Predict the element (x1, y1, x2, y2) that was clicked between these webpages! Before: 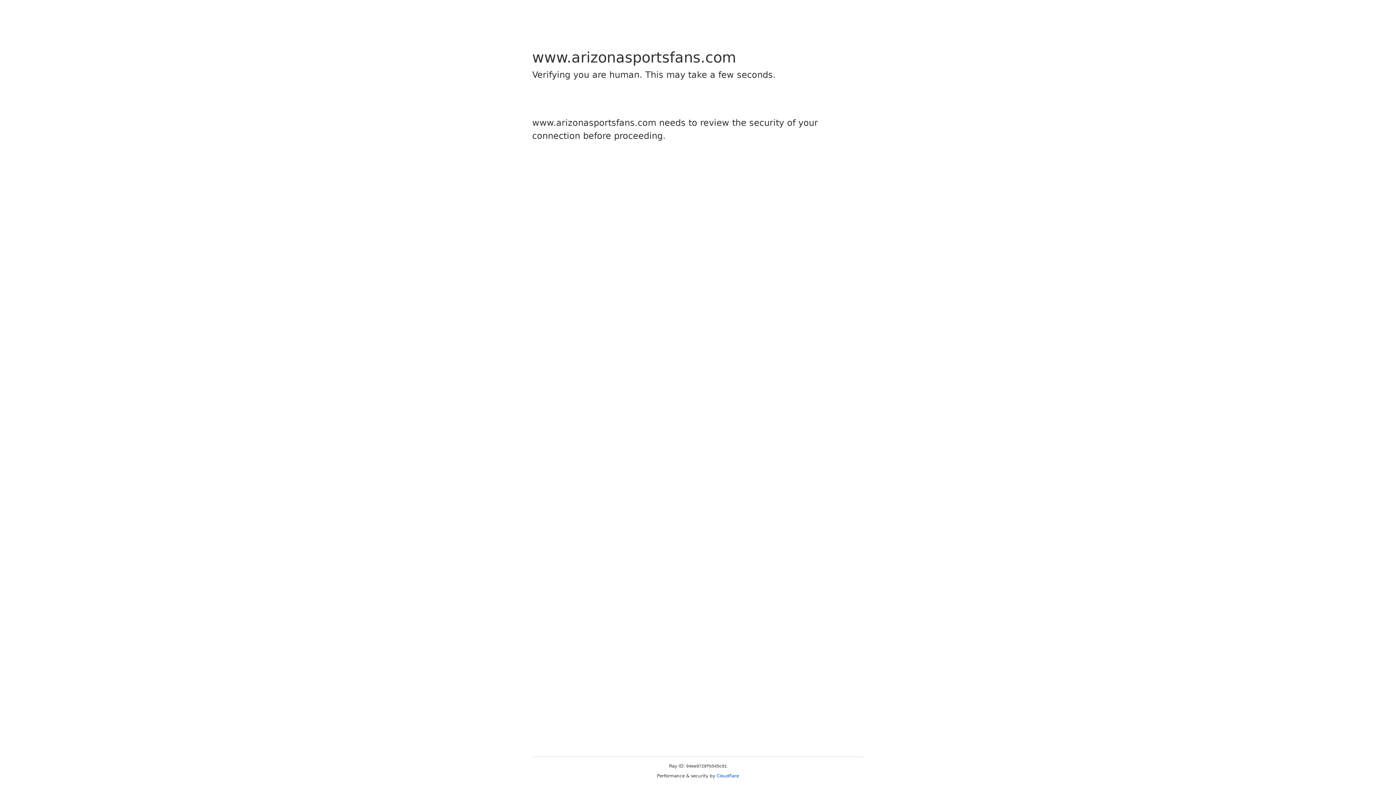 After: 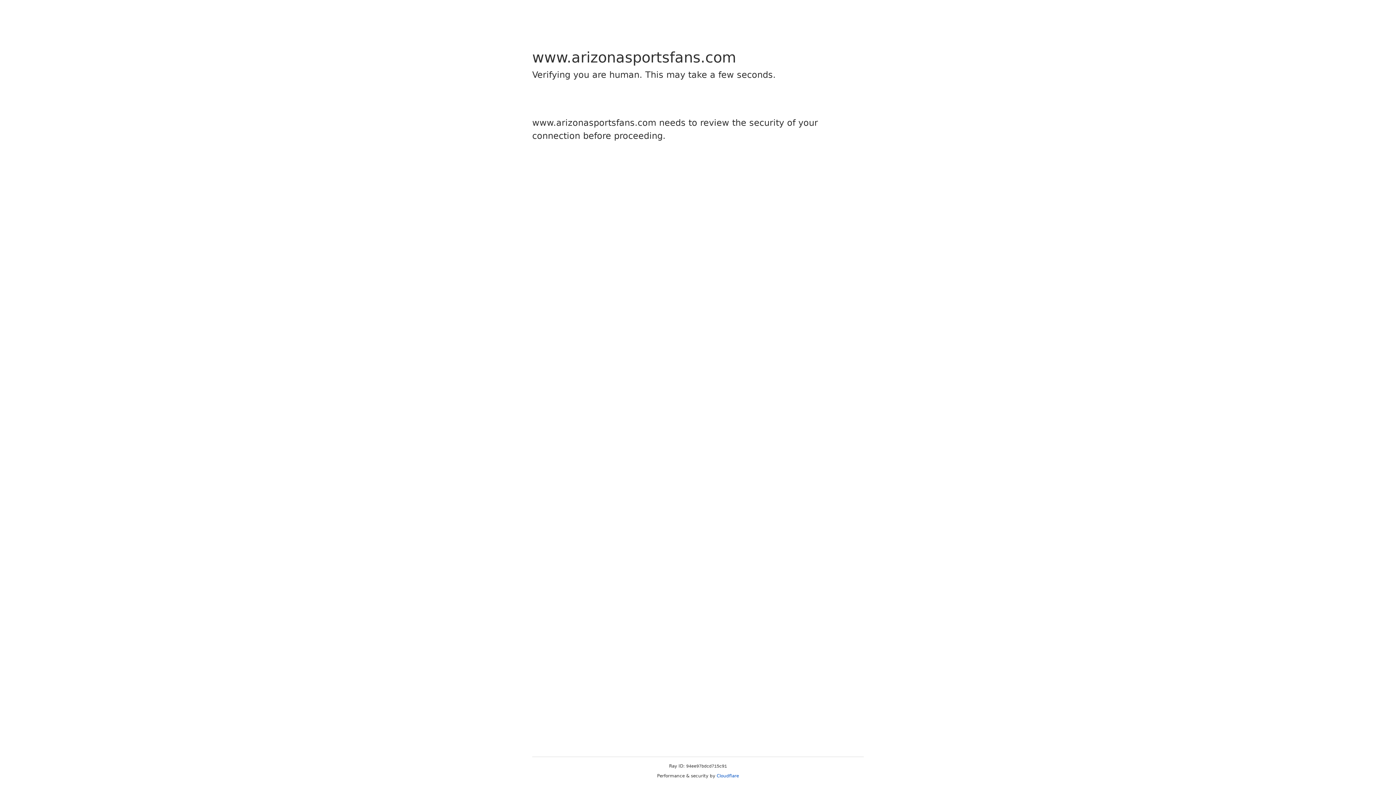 Action: label: Cloudflare bbox: (716, 773, 739, 778)